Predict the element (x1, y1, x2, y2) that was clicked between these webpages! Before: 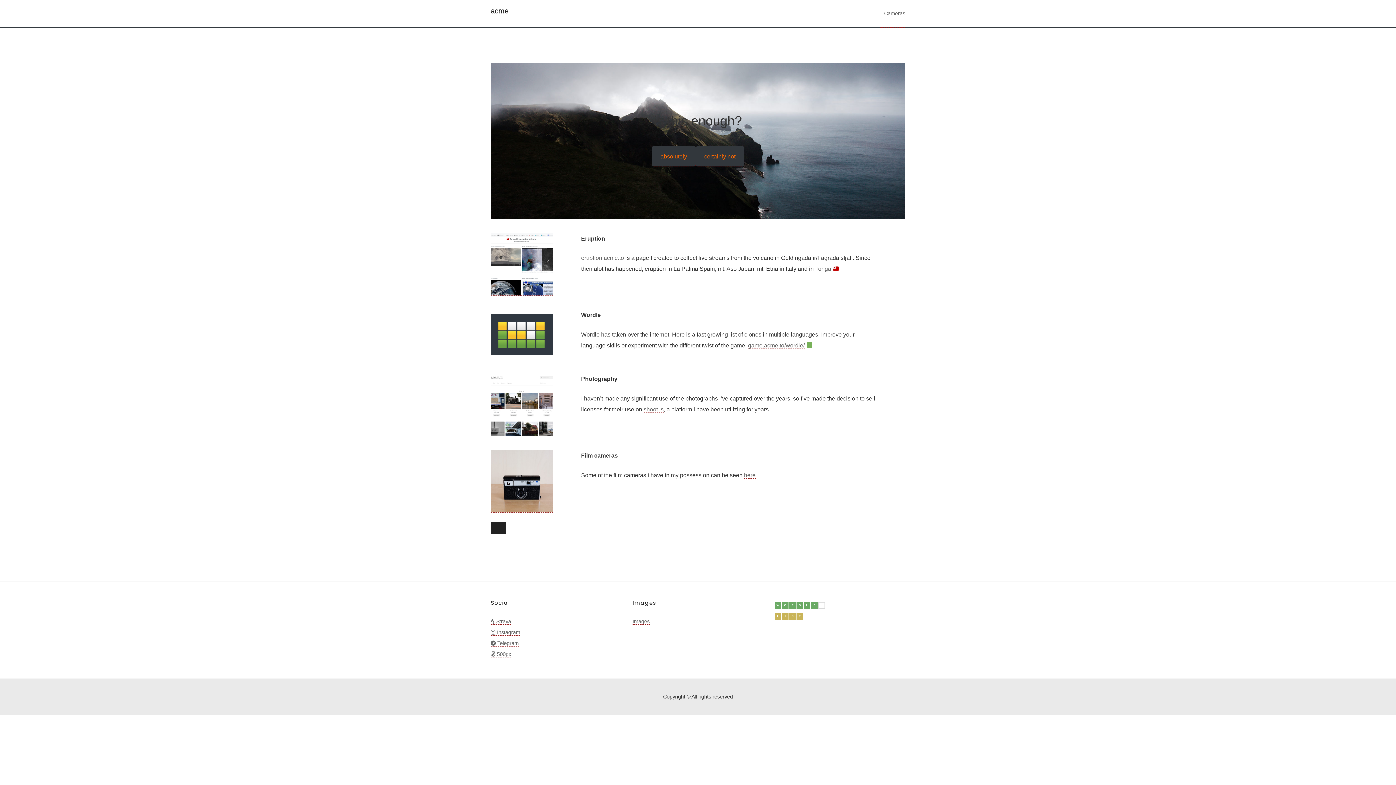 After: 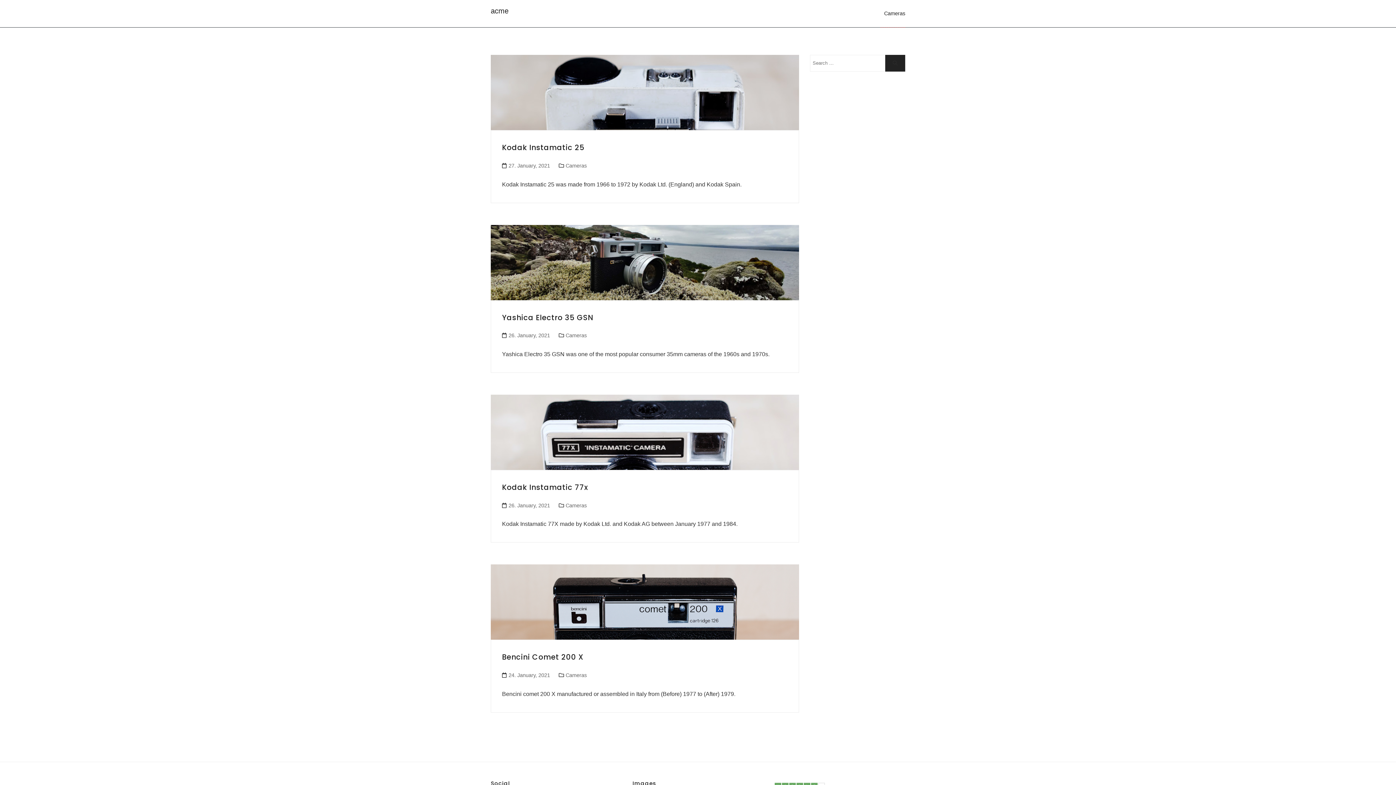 Action: label: Cameras bbox: (880, 0, 905, 27)